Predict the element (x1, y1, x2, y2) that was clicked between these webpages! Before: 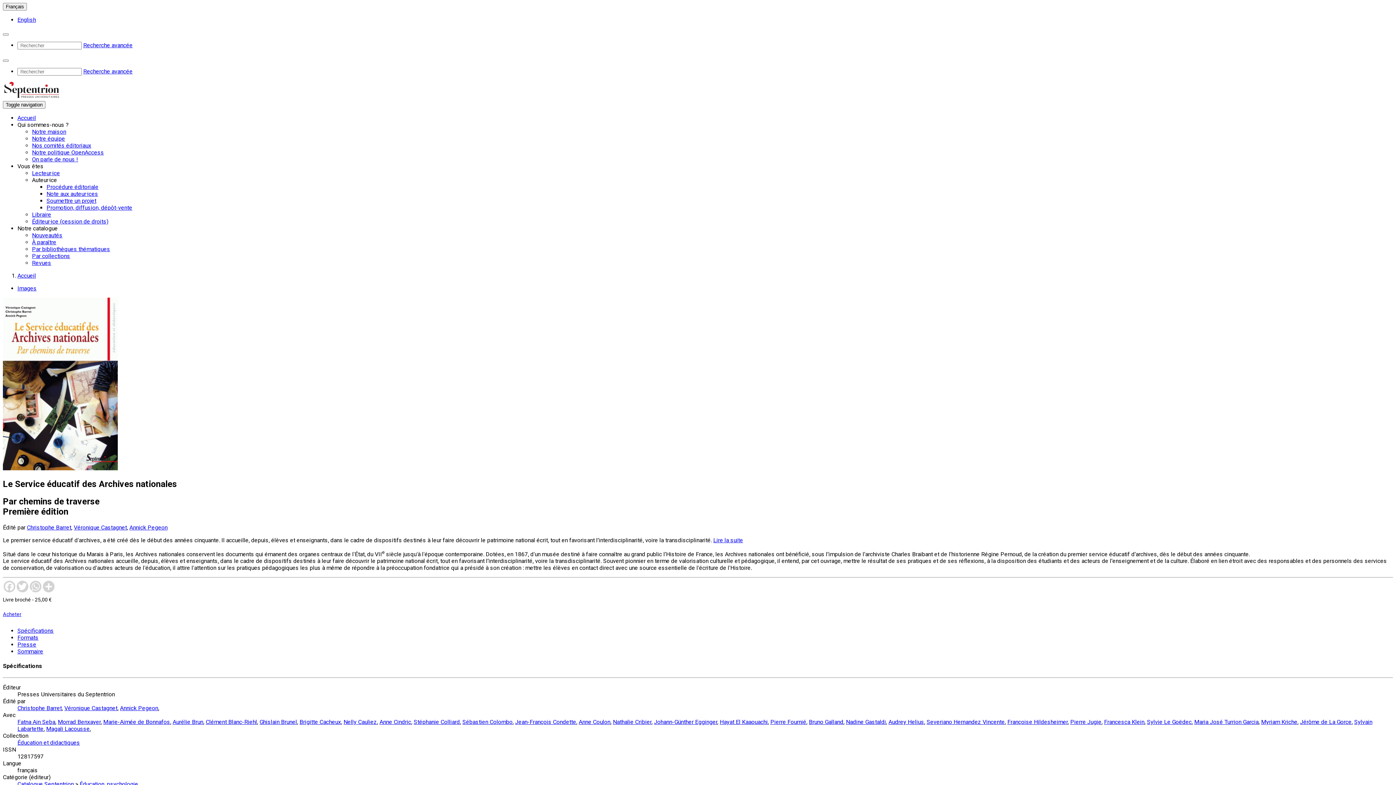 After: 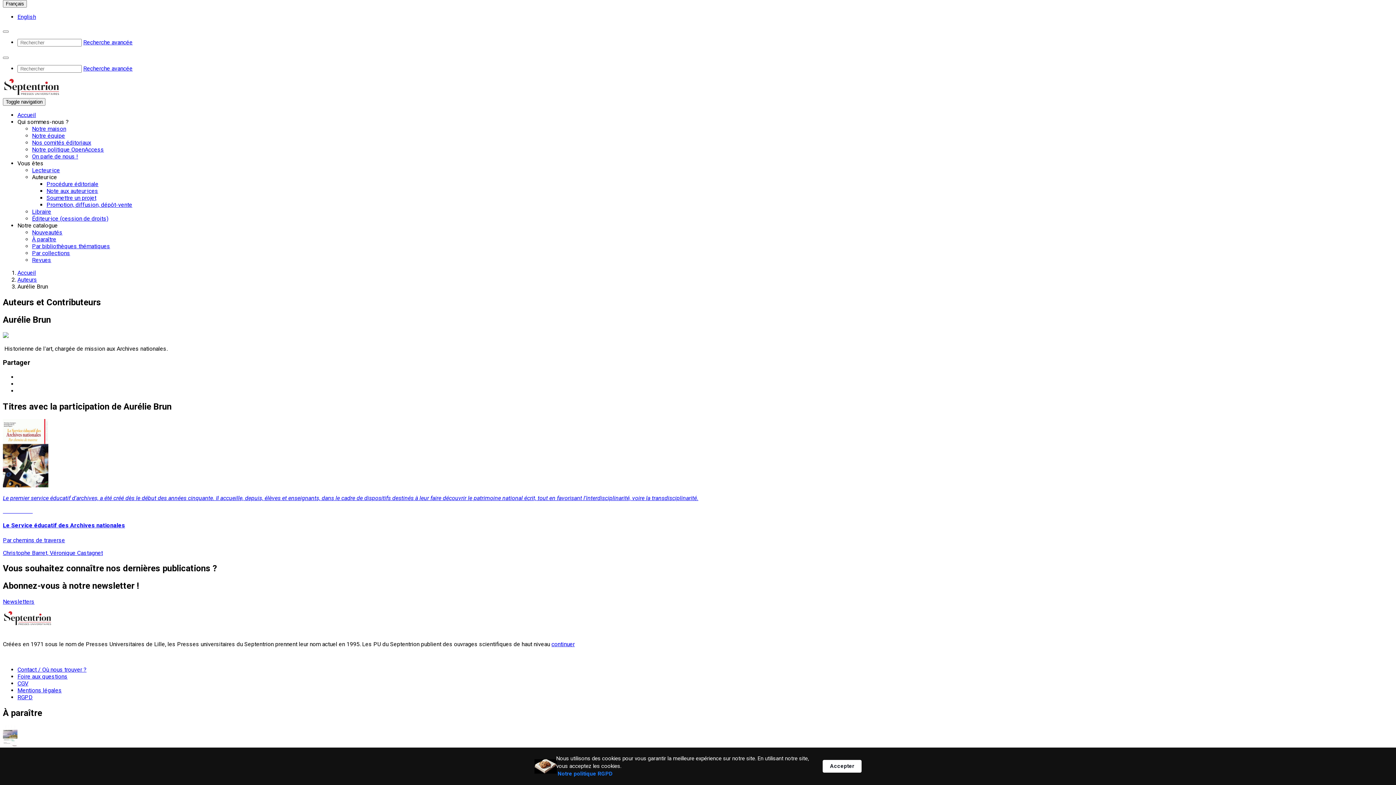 Action: label: Aurélie Brun bbox: (172, 718, 203, 725)